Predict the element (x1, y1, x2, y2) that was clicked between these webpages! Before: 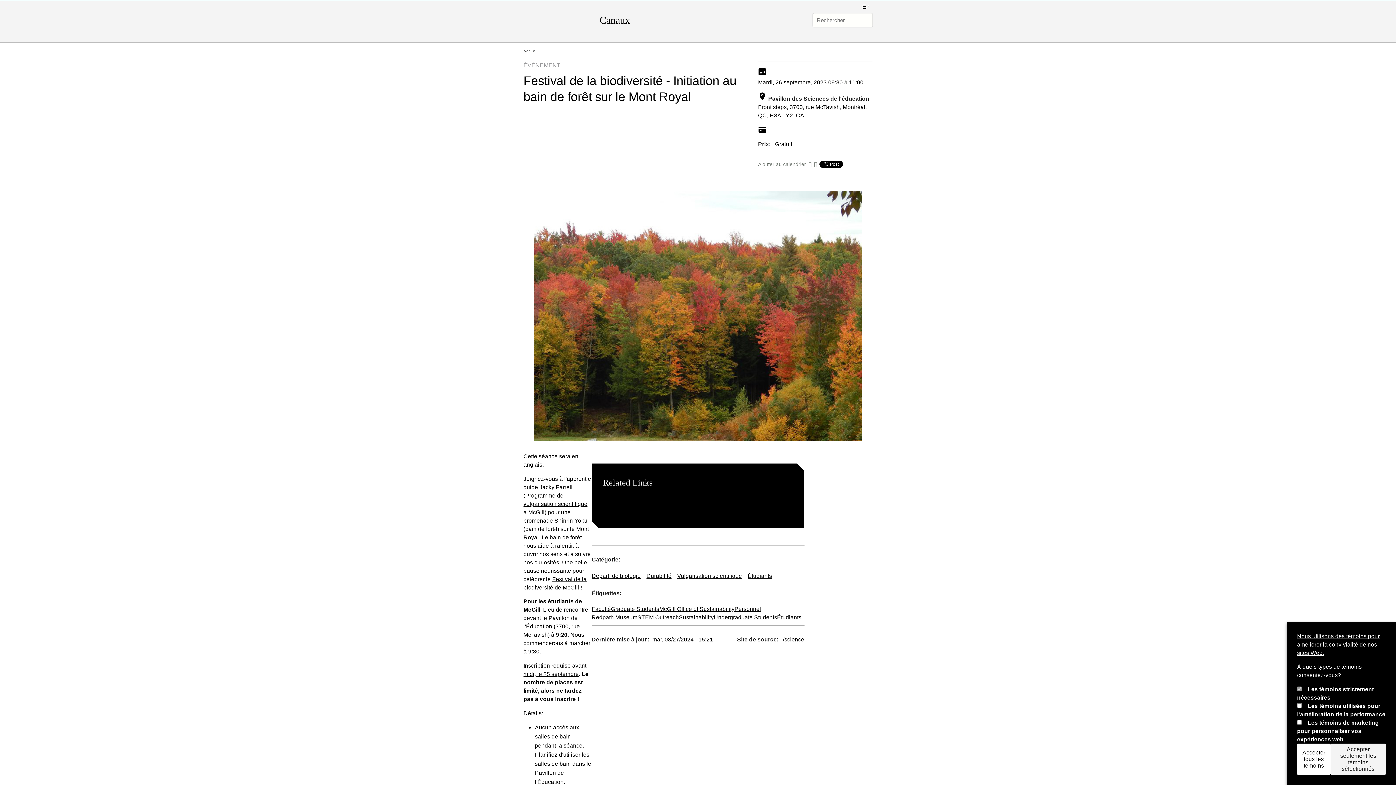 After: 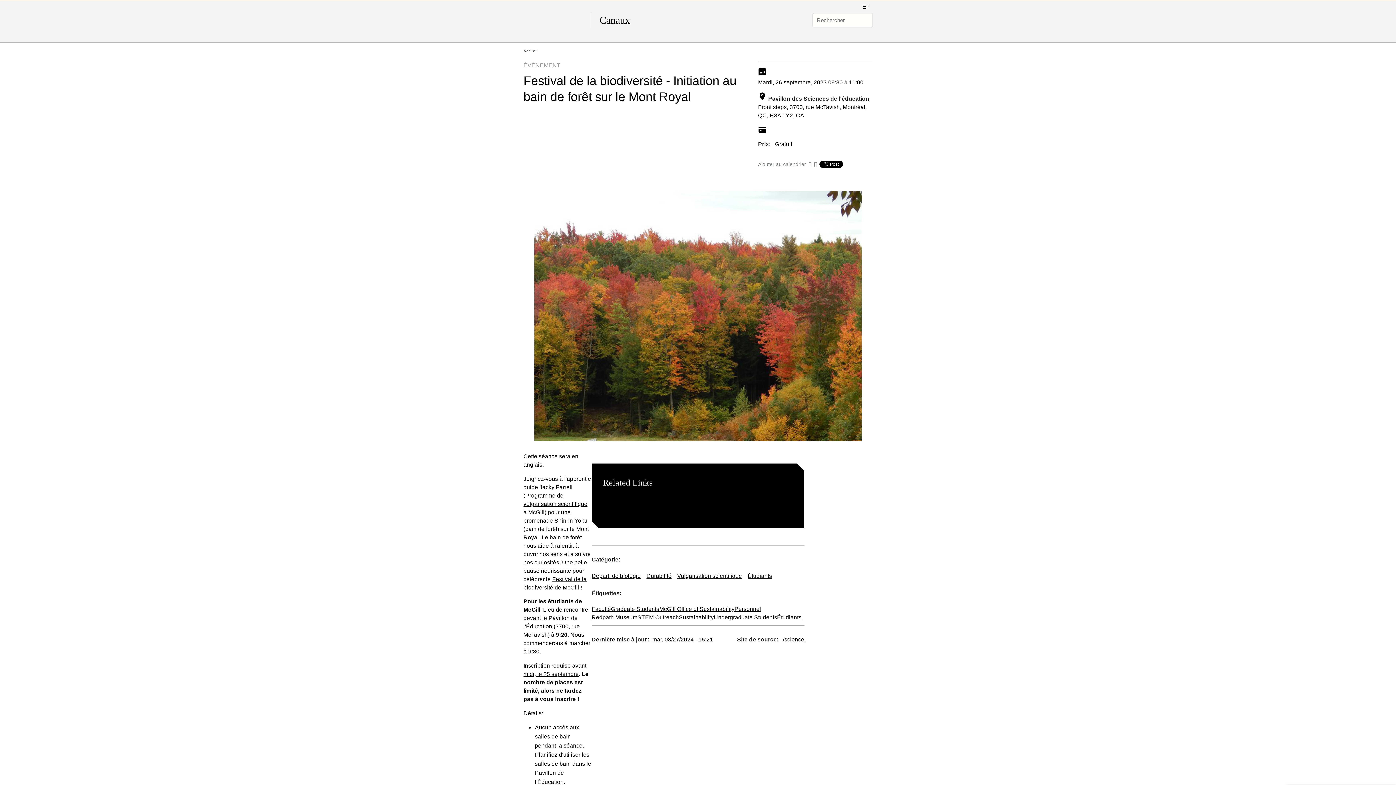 Action: label: Accepter seulement les témoins sélectionnés bbox: (1331, 744, 1386, 775)